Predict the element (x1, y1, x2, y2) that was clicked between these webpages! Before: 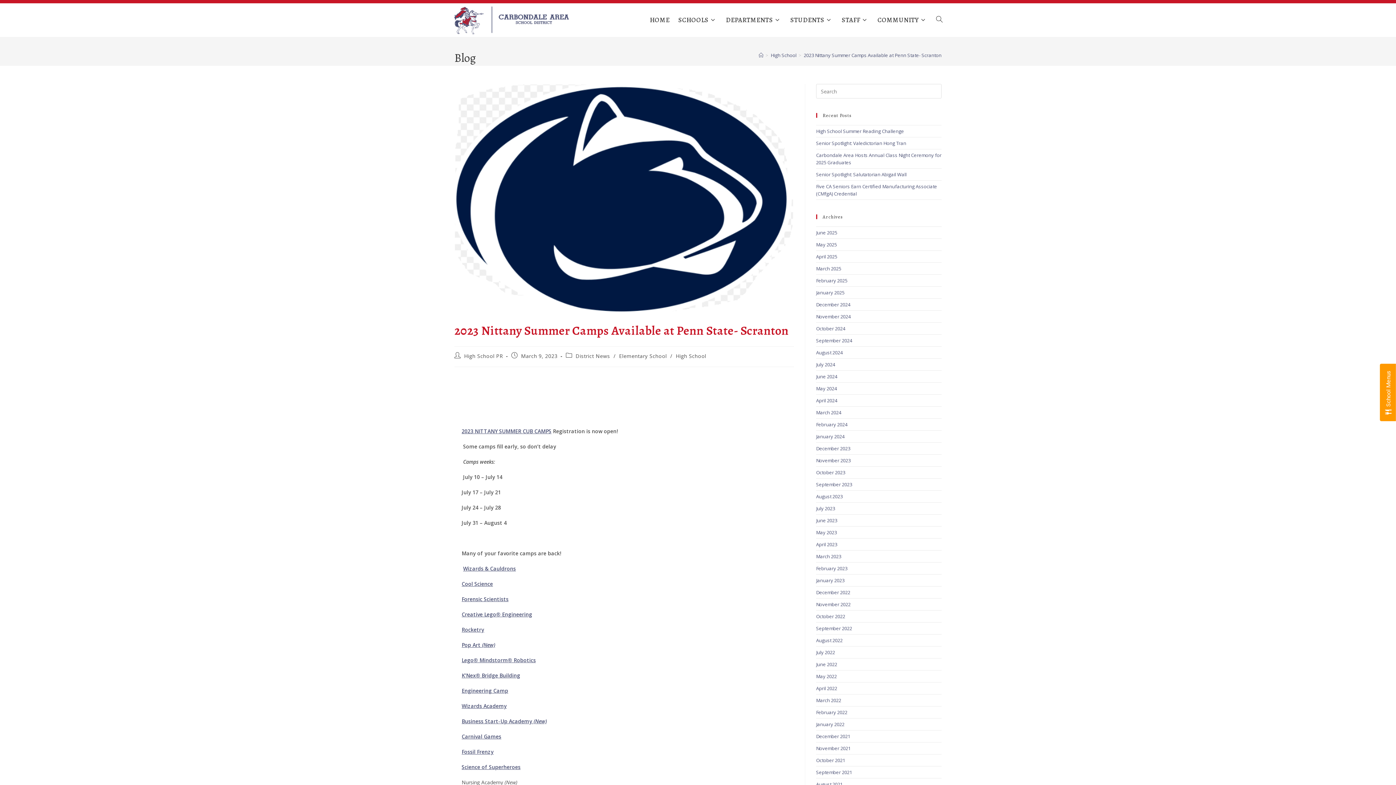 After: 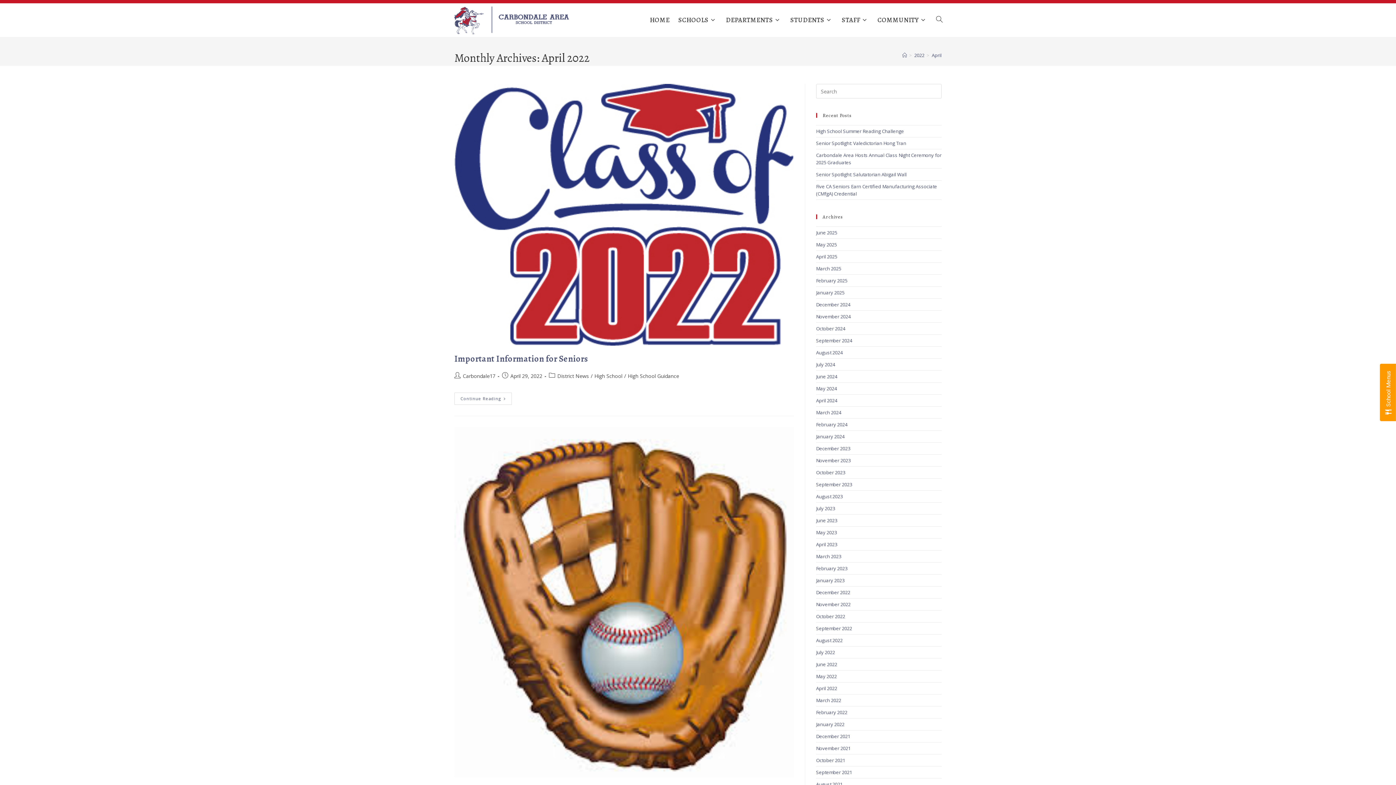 Action: bbox: (816, 685, 837, 692) label: April 2022